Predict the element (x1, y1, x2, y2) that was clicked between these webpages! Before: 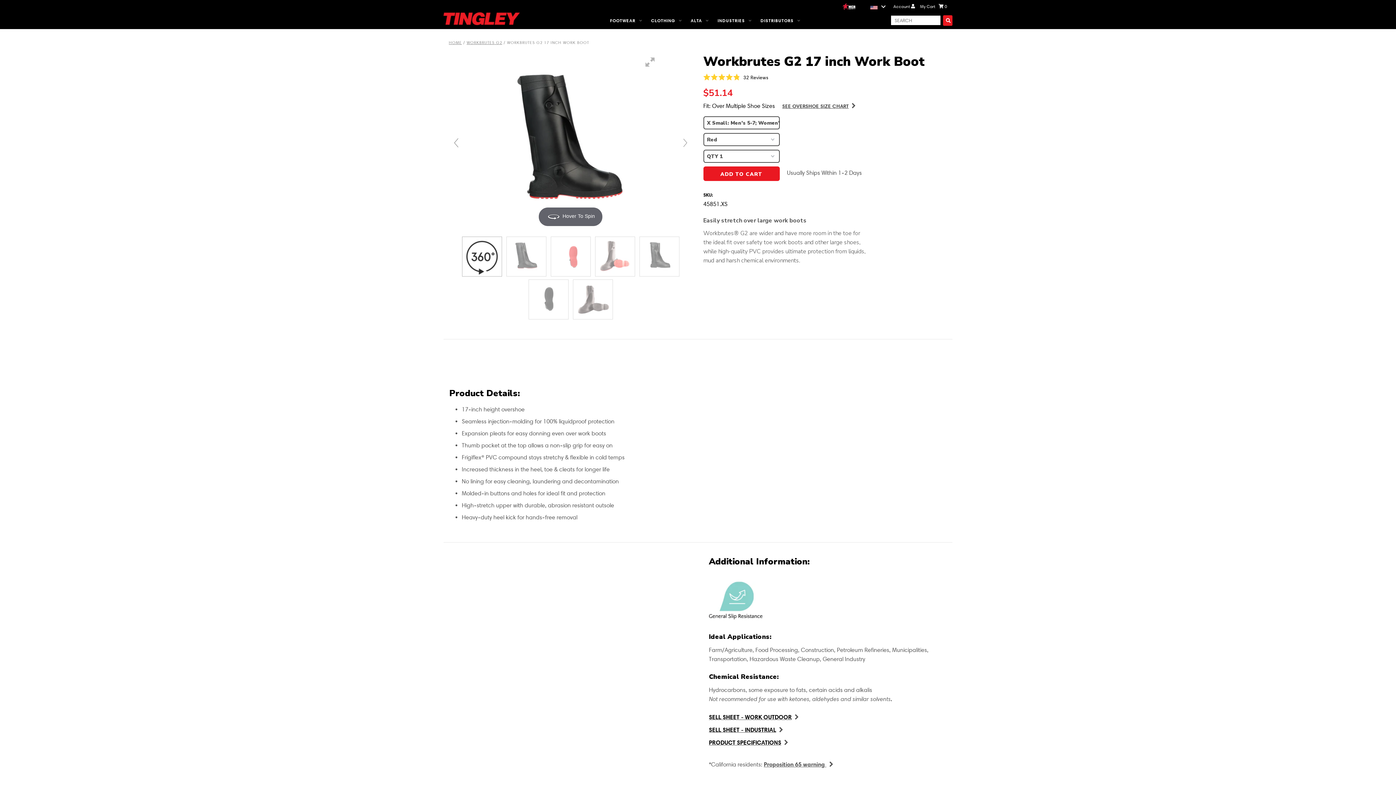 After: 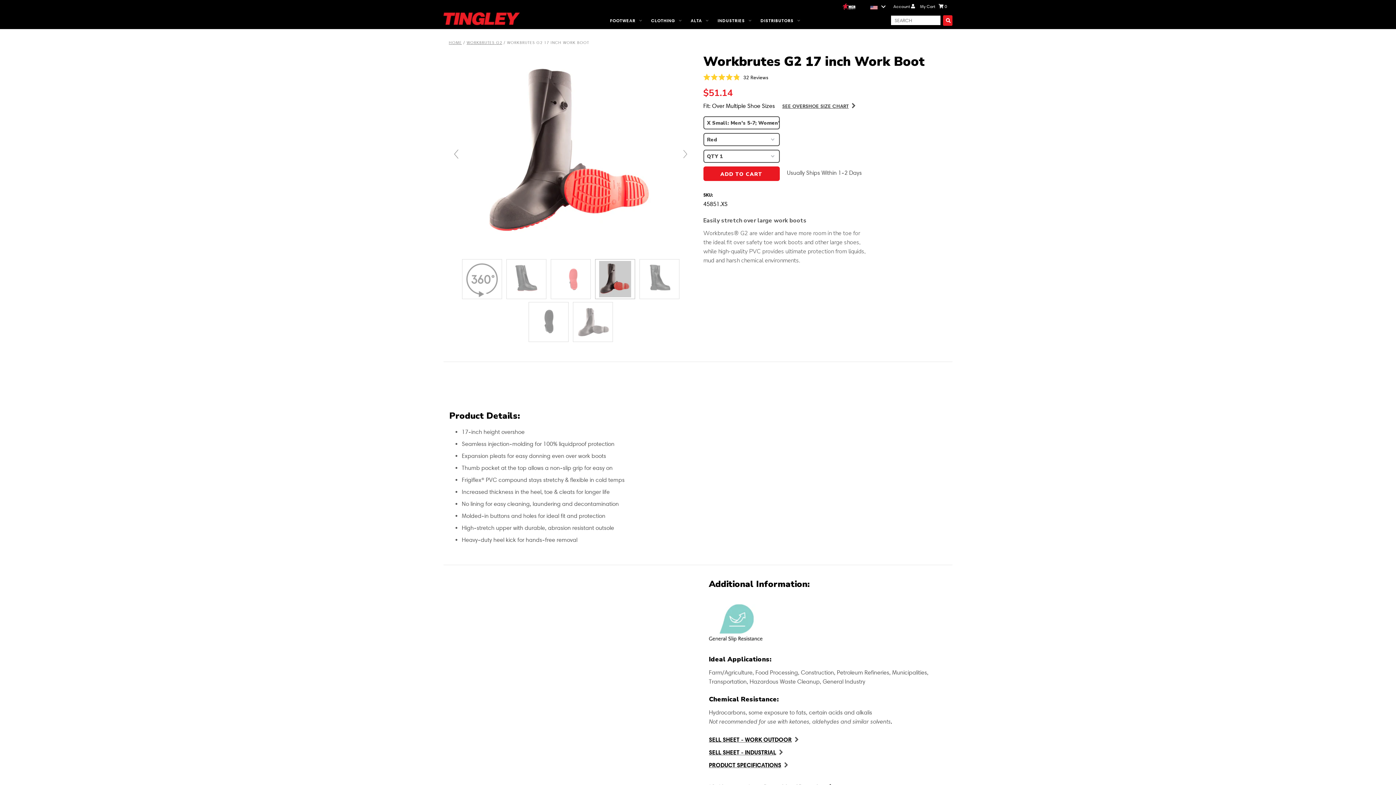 Action: bbox: (595, 236, 635, 276)